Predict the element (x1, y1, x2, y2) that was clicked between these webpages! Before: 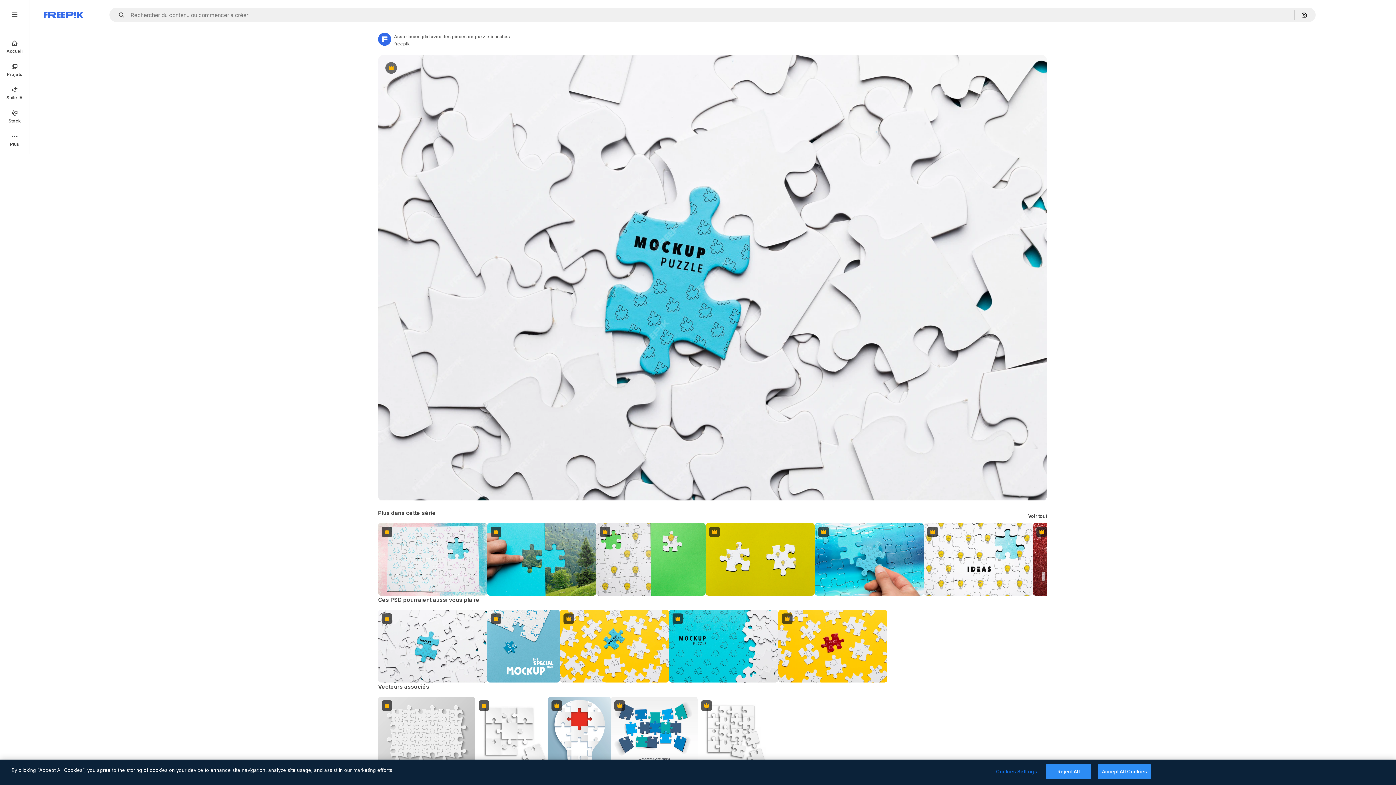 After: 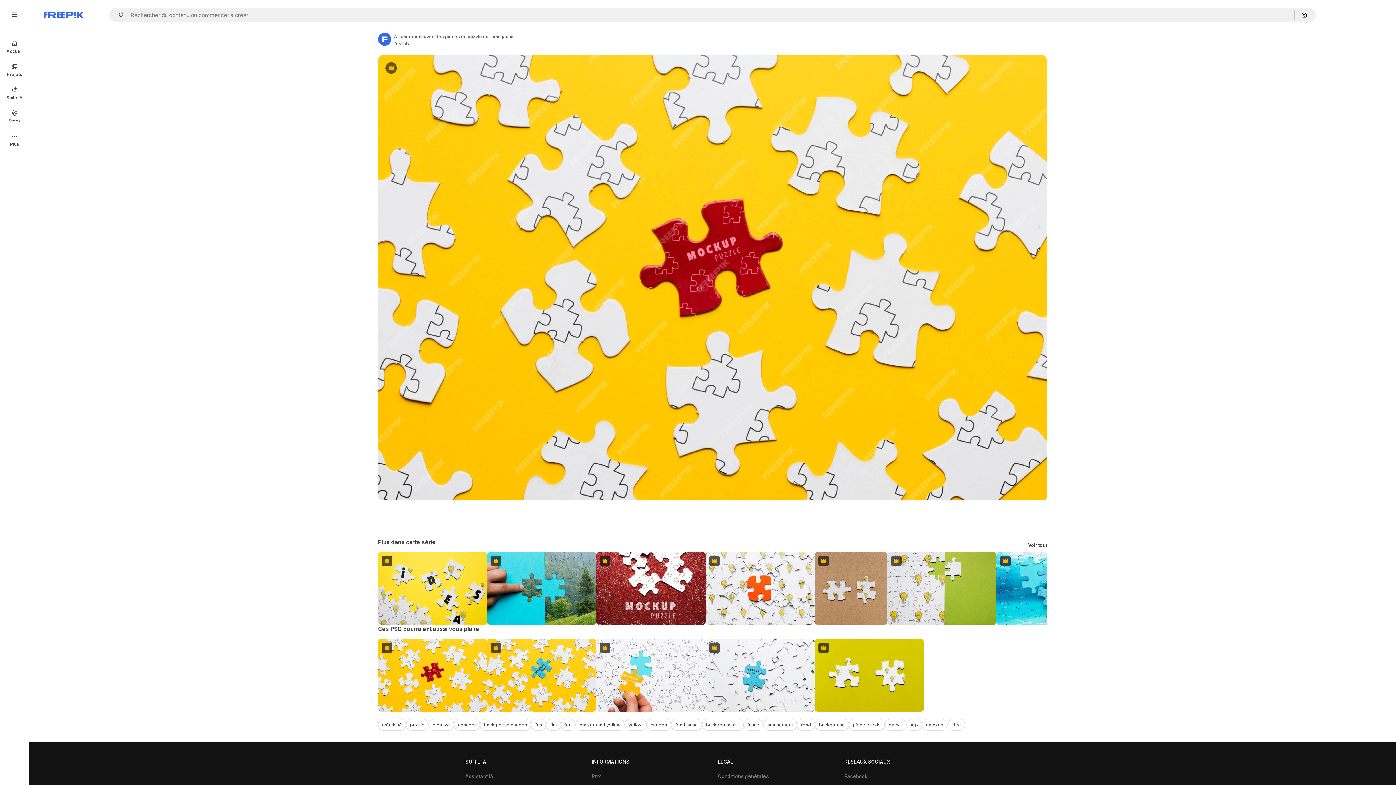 Action: label: Premium bbox: (778, 610, 887, 683)